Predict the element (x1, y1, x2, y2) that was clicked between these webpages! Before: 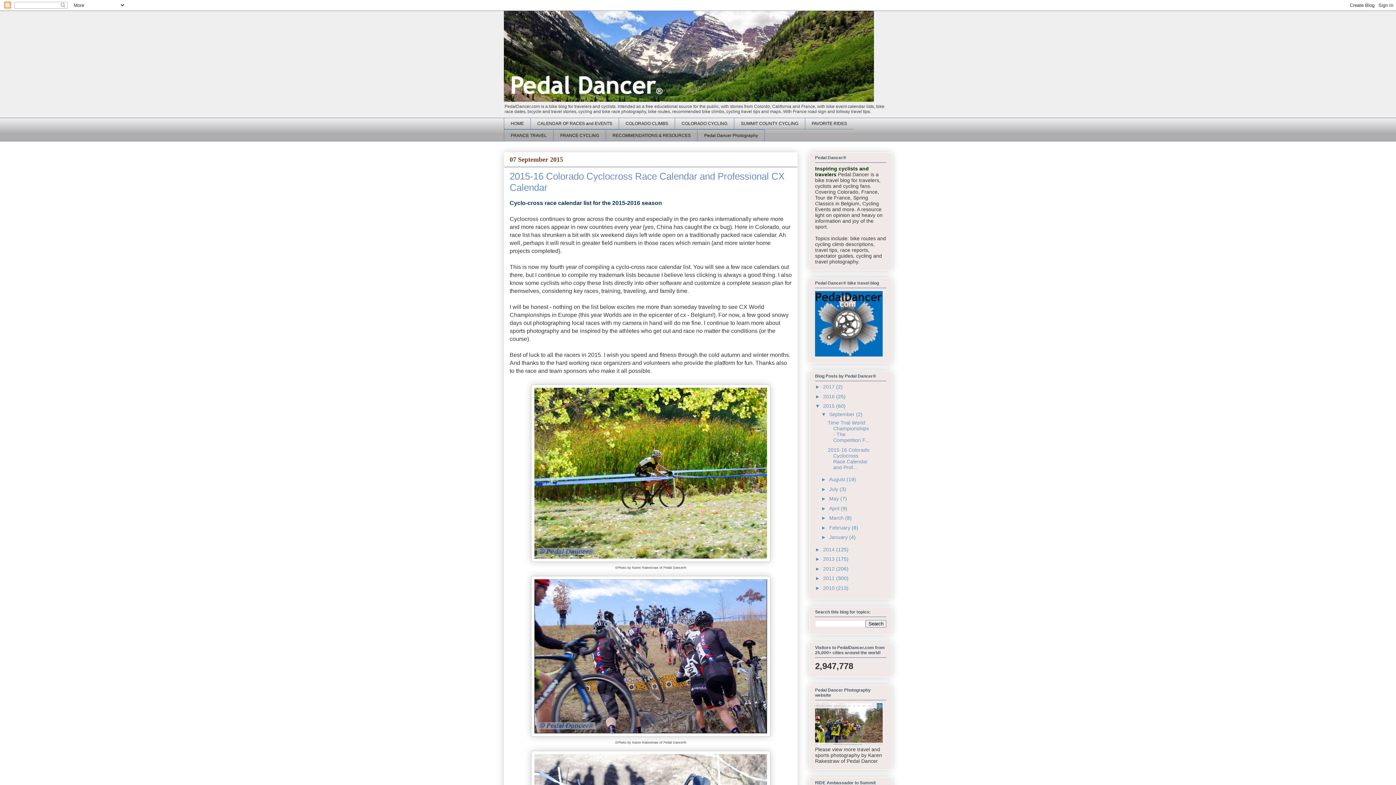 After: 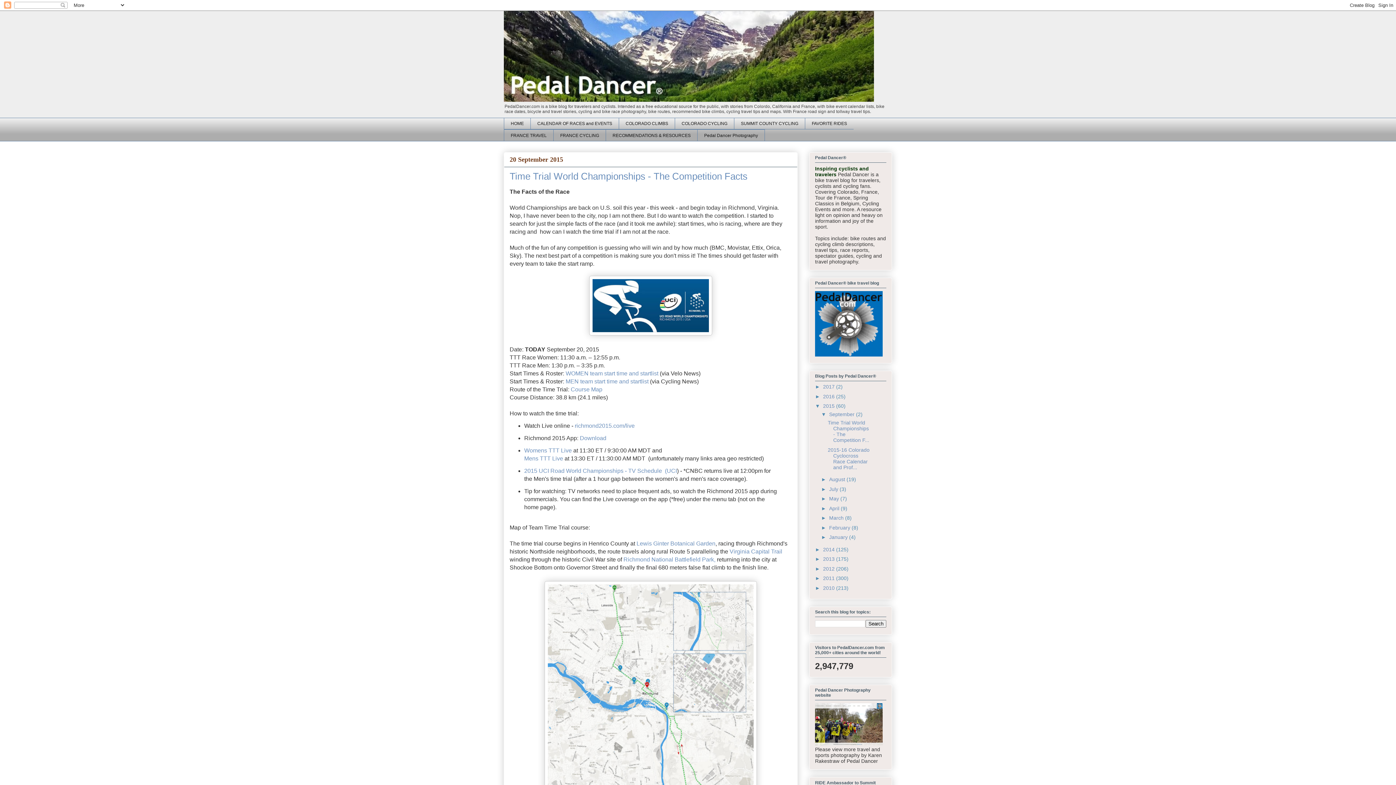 Action: label: September  bbox: (829, 411, 856, 417)